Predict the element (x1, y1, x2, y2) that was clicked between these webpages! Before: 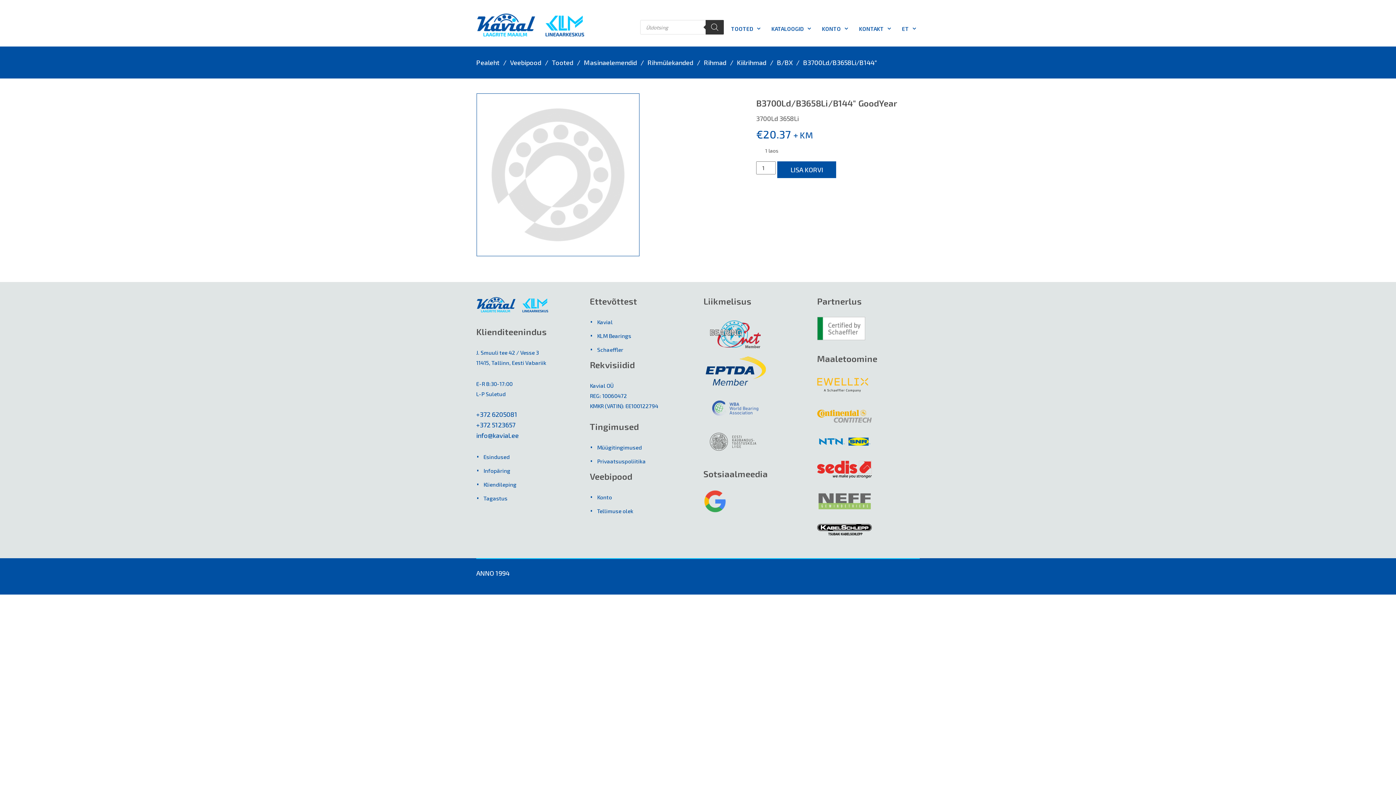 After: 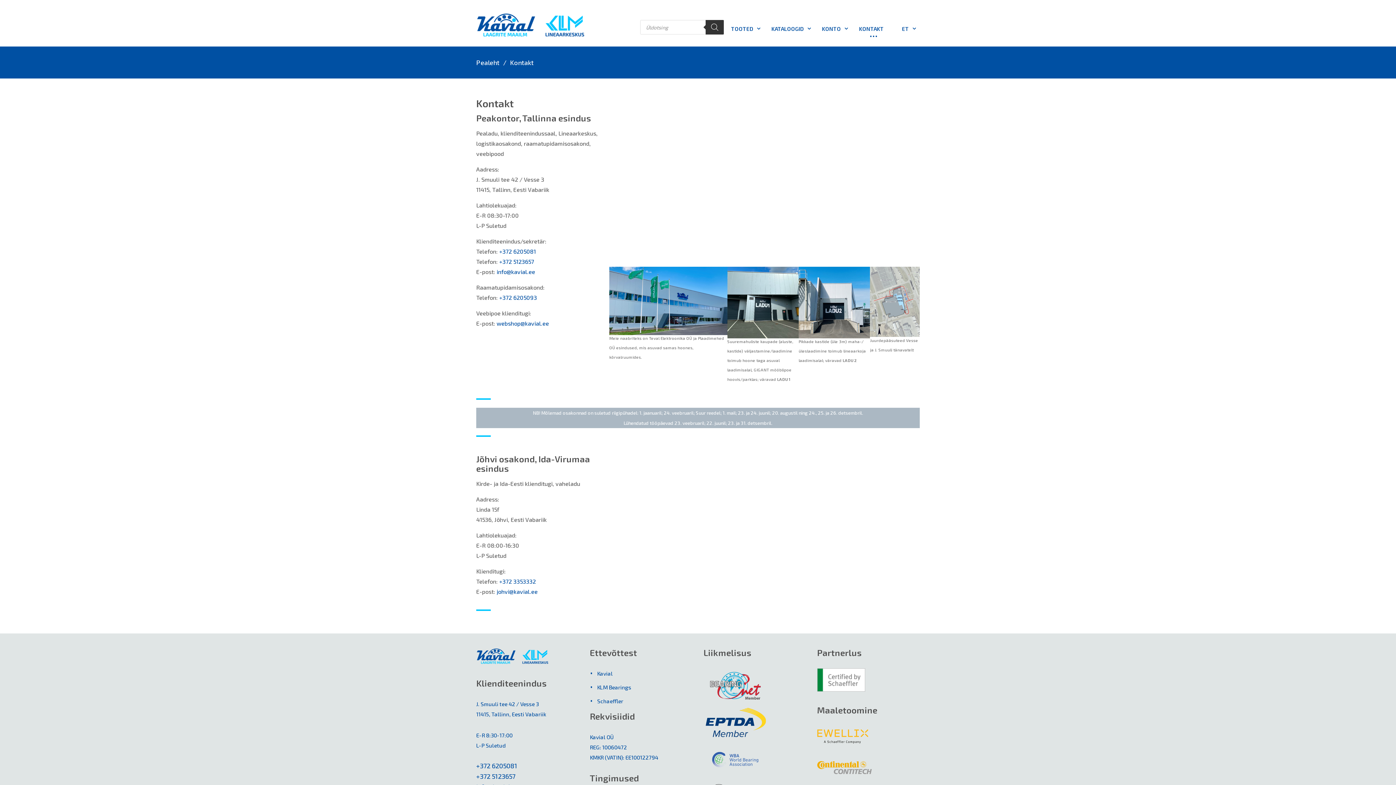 Action: label: KONTAKT bbox: (852, 10, 894, 46)